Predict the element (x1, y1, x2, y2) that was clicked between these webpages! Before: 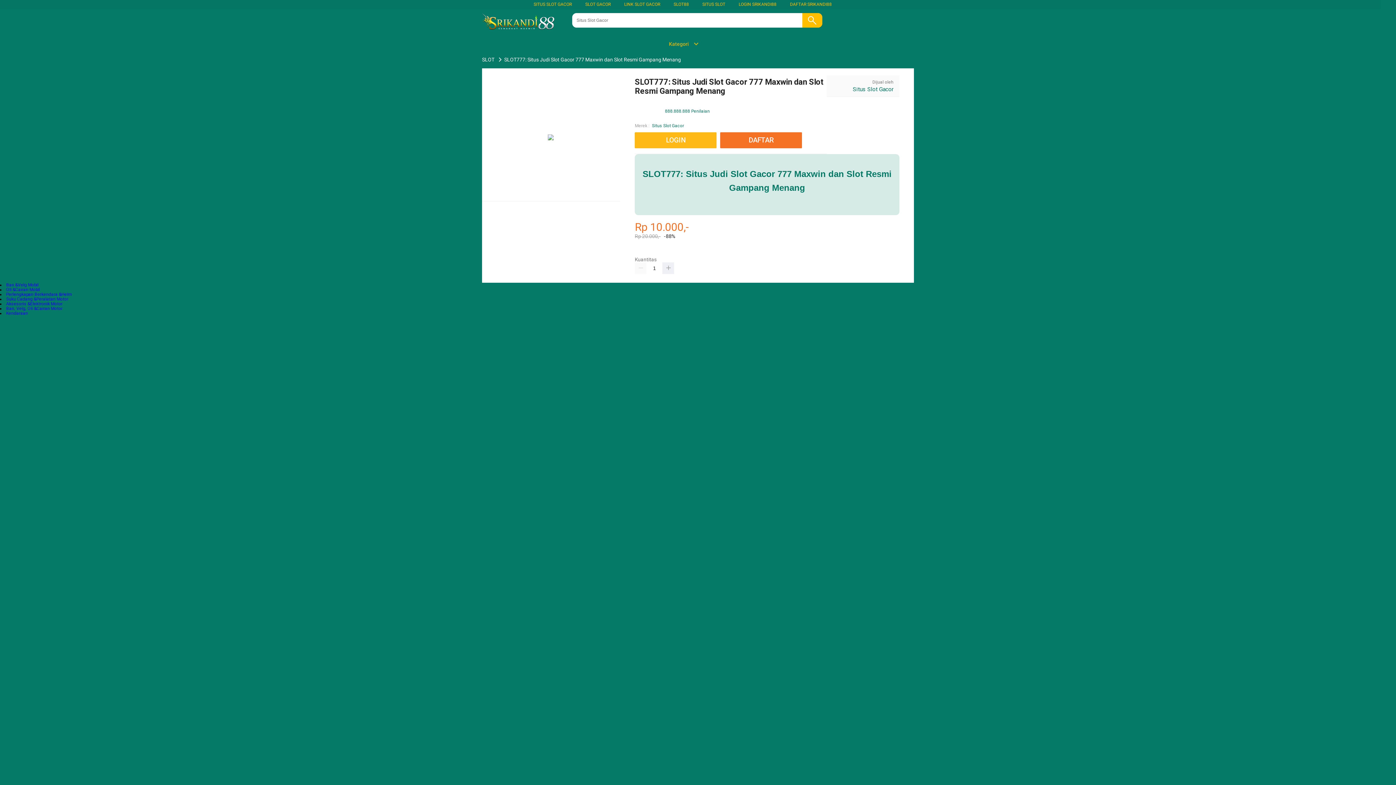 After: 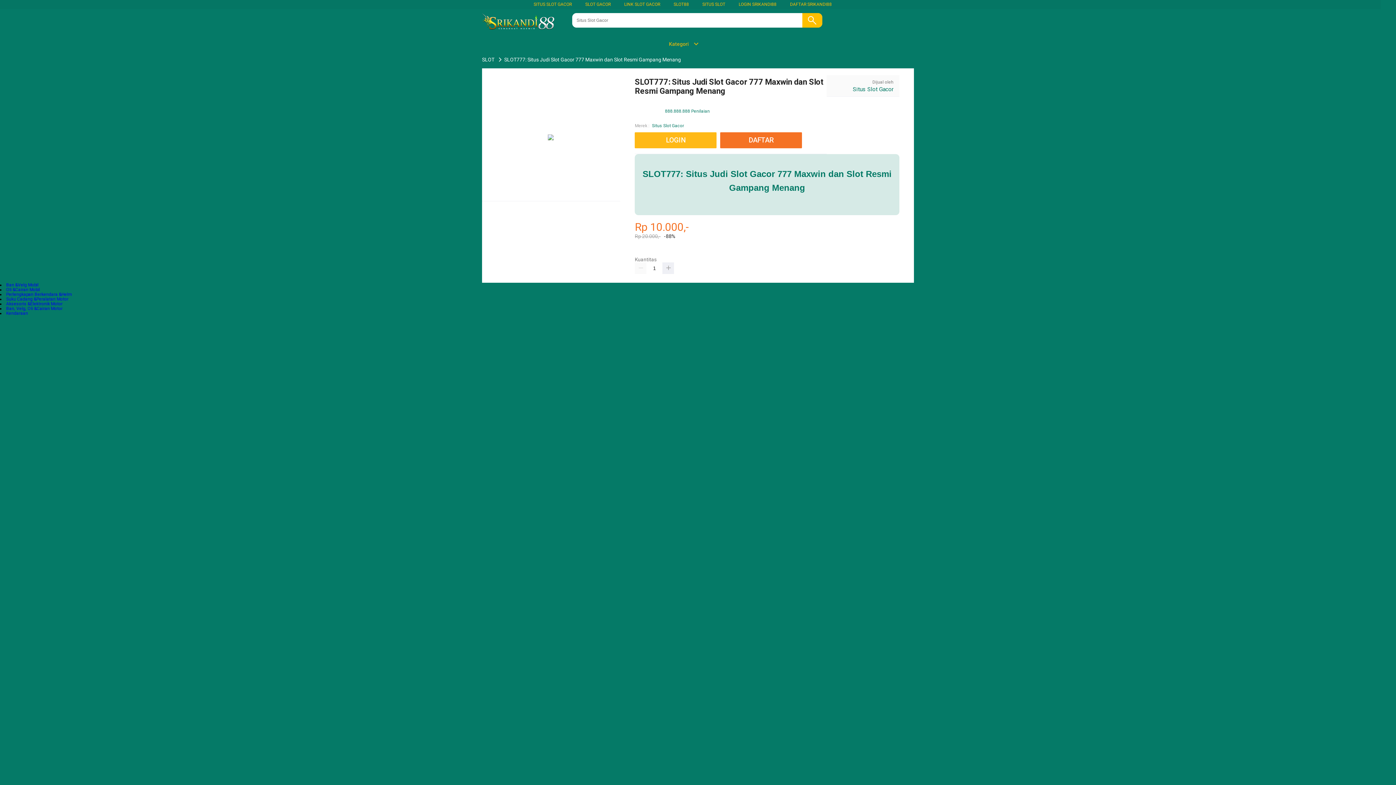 Action: label: SITUS SLOT bbox: (702, 1, 725, 6)